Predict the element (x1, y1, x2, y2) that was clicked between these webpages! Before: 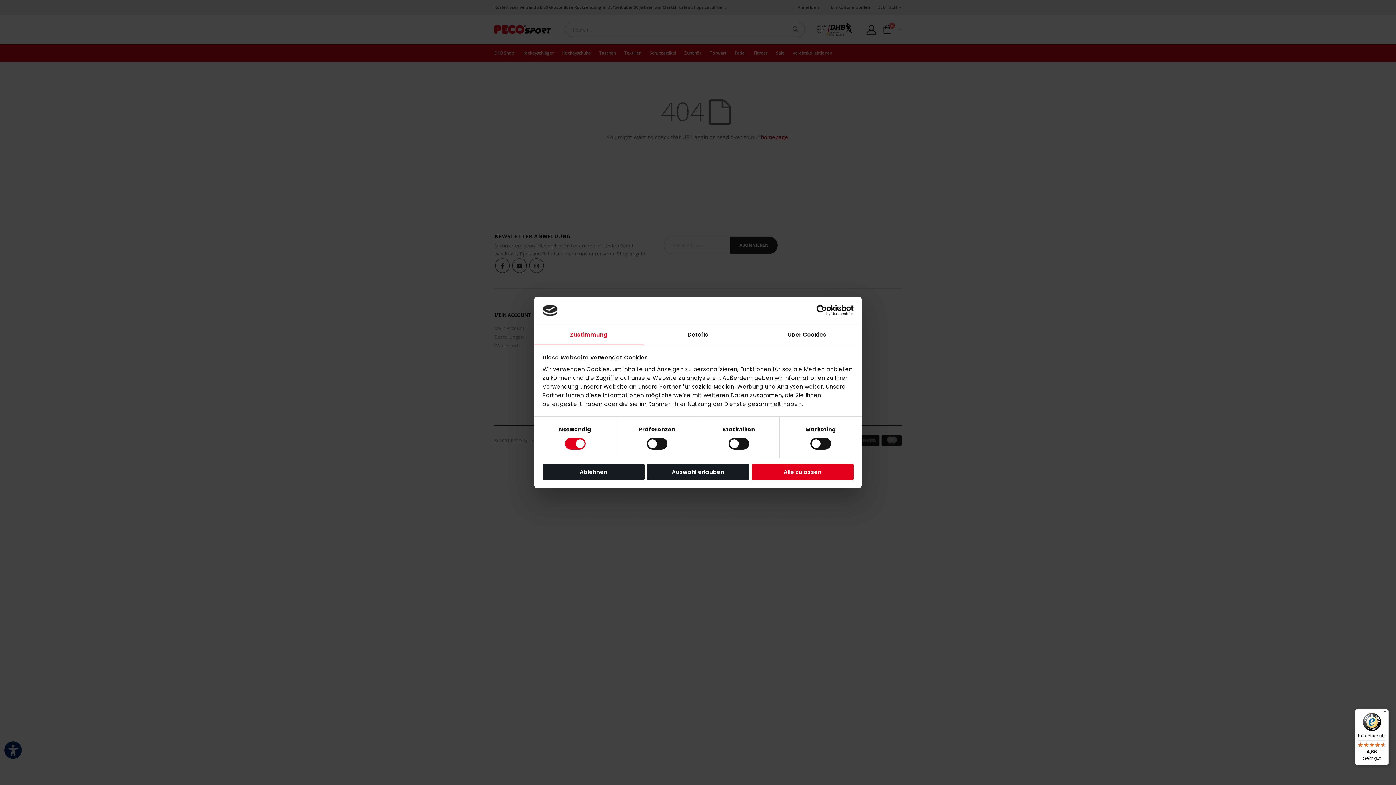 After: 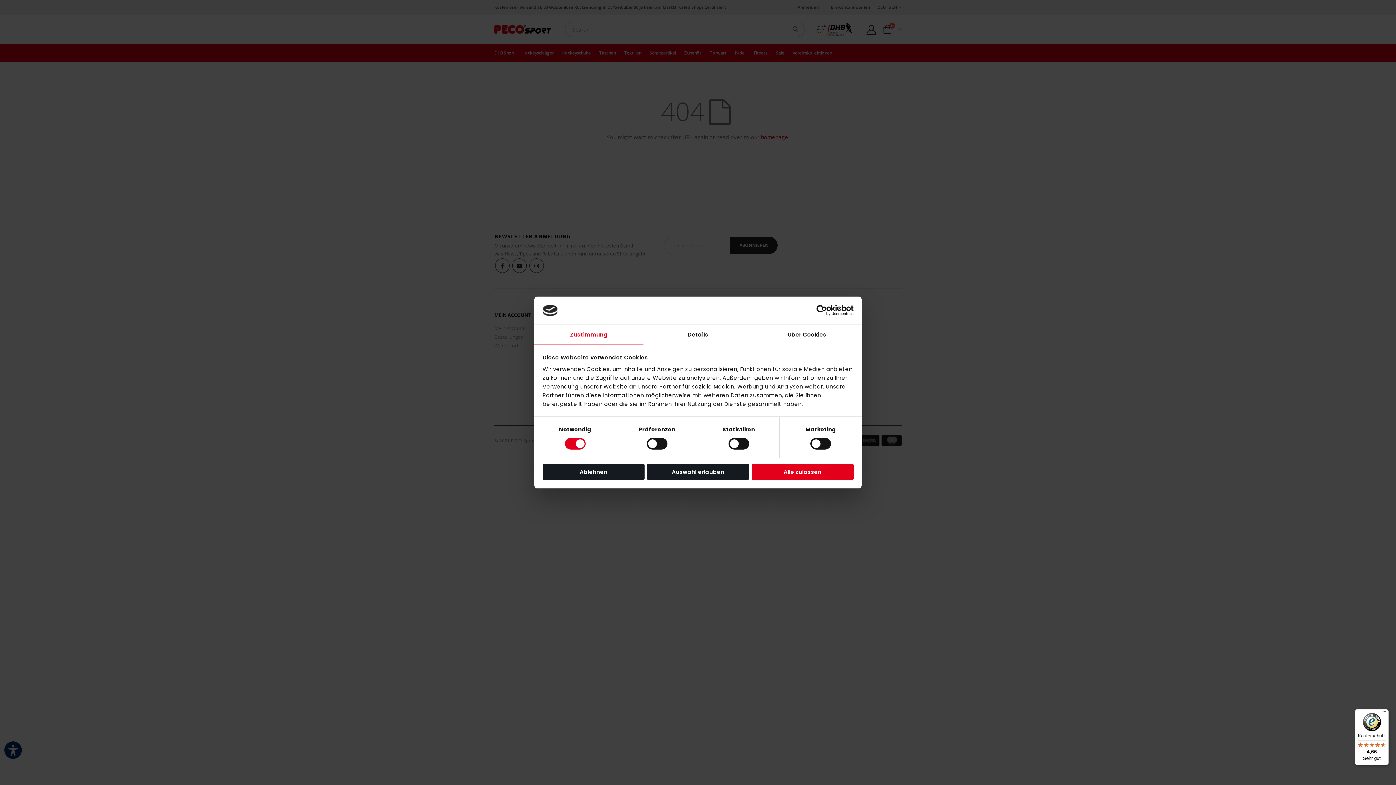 Action: label: Käuferschutz

4,66

Sehr gut bbox: (1355, 709, 1389, 765)